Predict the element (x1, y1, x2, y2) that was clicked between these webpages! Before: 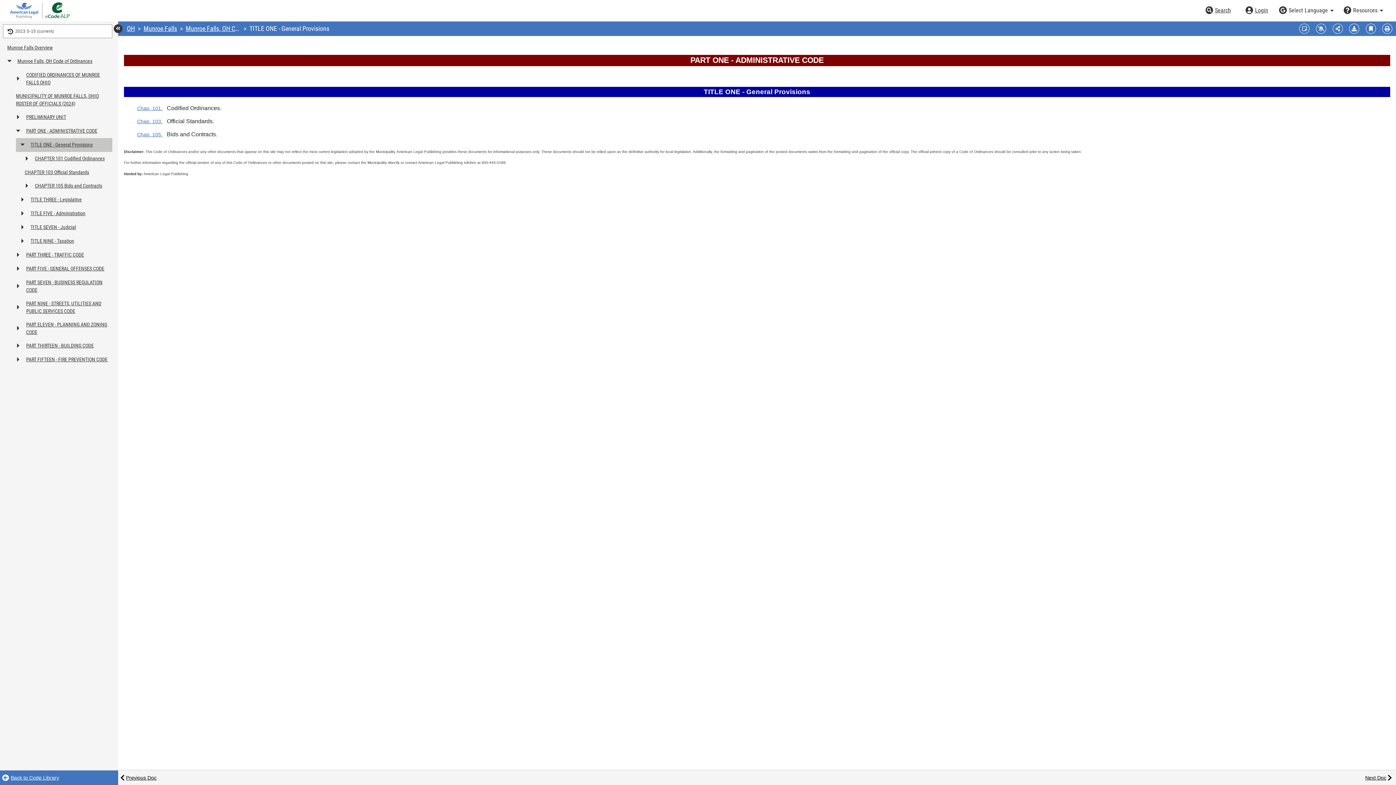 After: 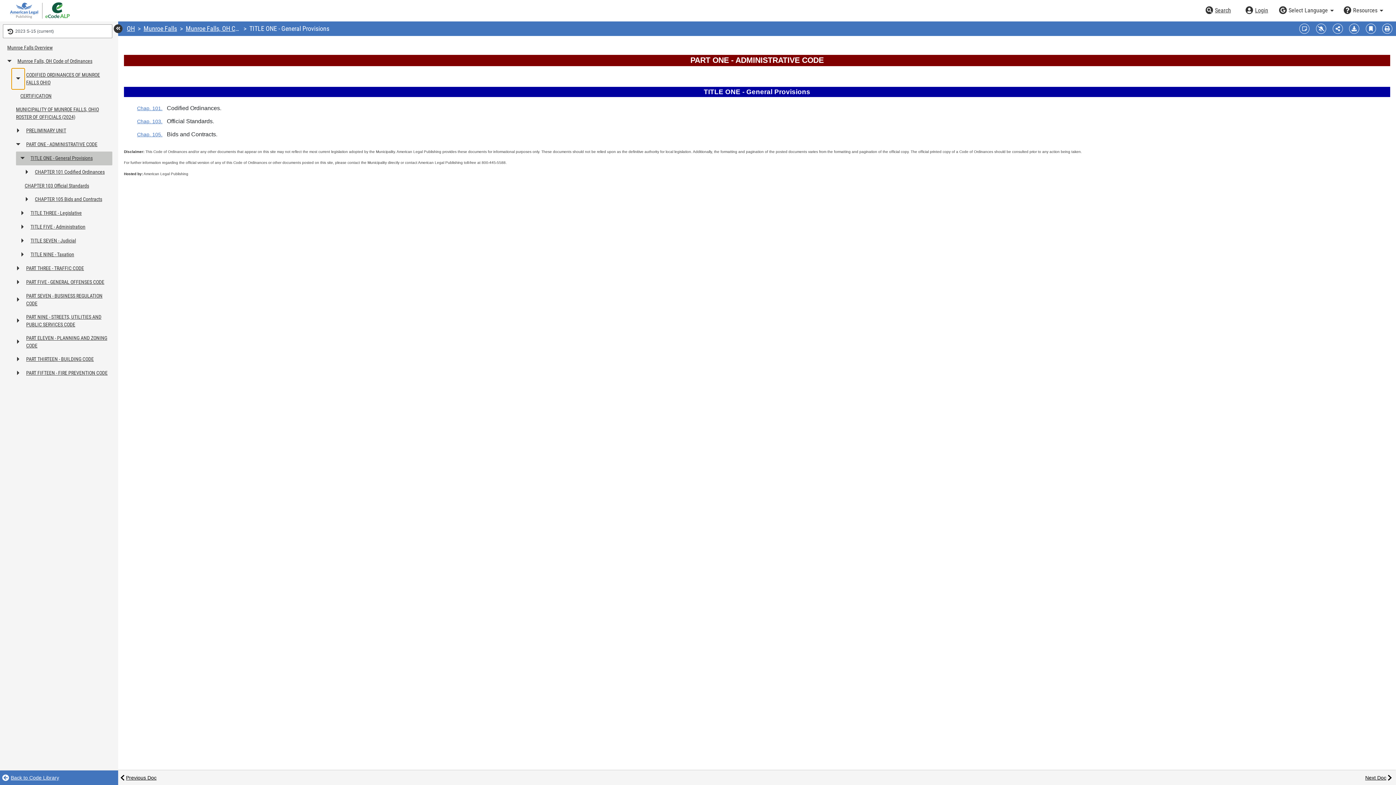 Action: bbox: (11, 68, 24, 89) label: Expand or collapse table of contents